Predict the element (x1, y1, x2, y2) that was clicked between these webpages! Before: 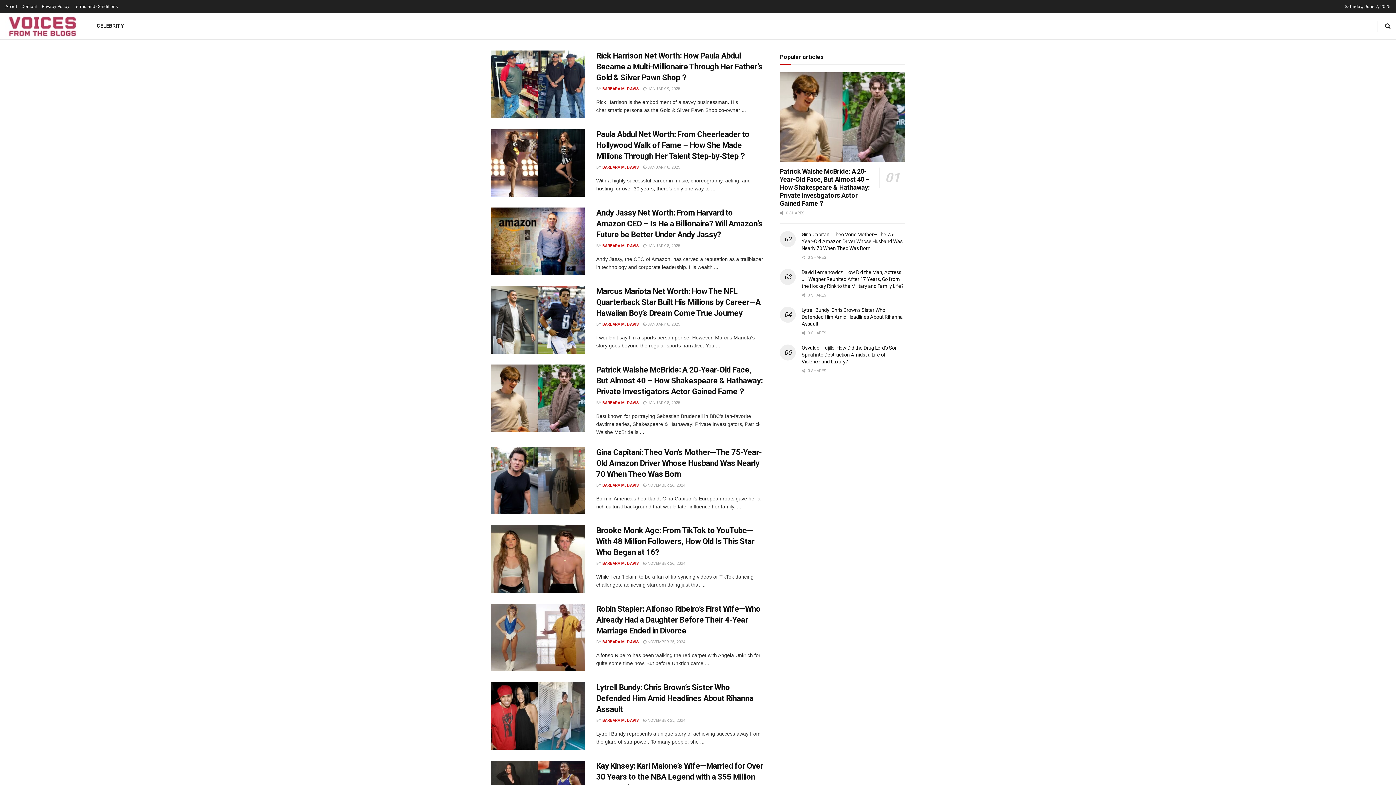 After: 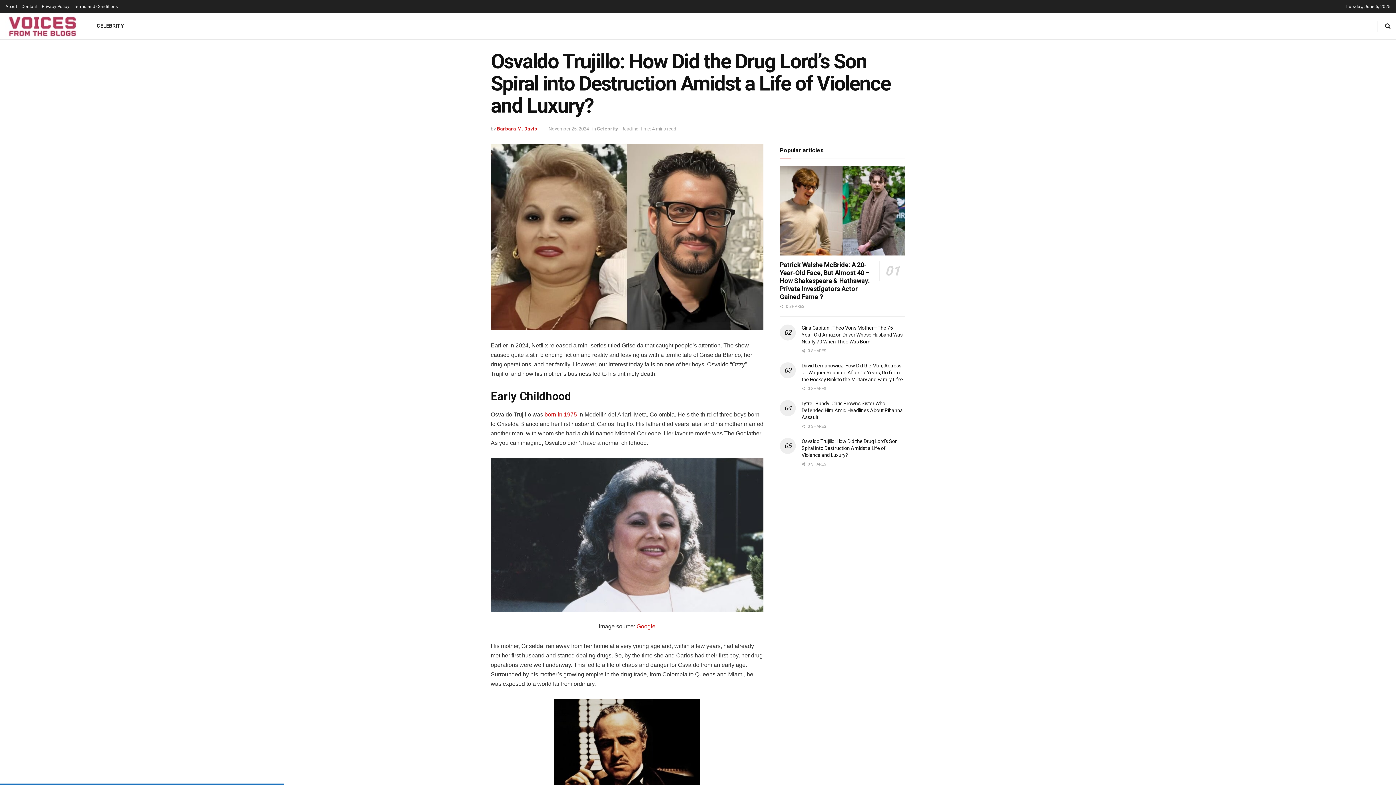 Action: label: Osvaldo Trujillo: How Did the Drug Lord’s Son Spiral into Destruction Amidst a Life of Violence and Luxury? bbox: (801, 344, 897, 364)